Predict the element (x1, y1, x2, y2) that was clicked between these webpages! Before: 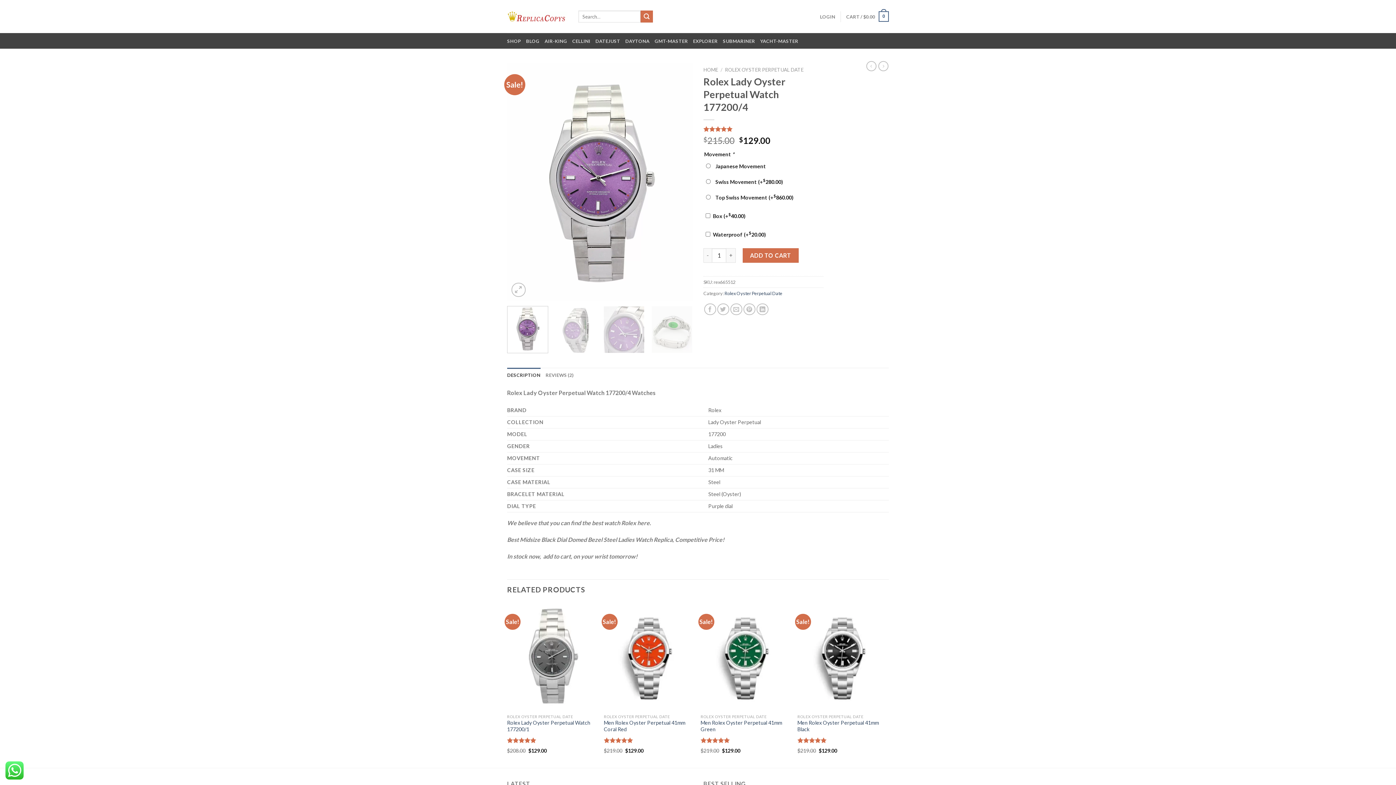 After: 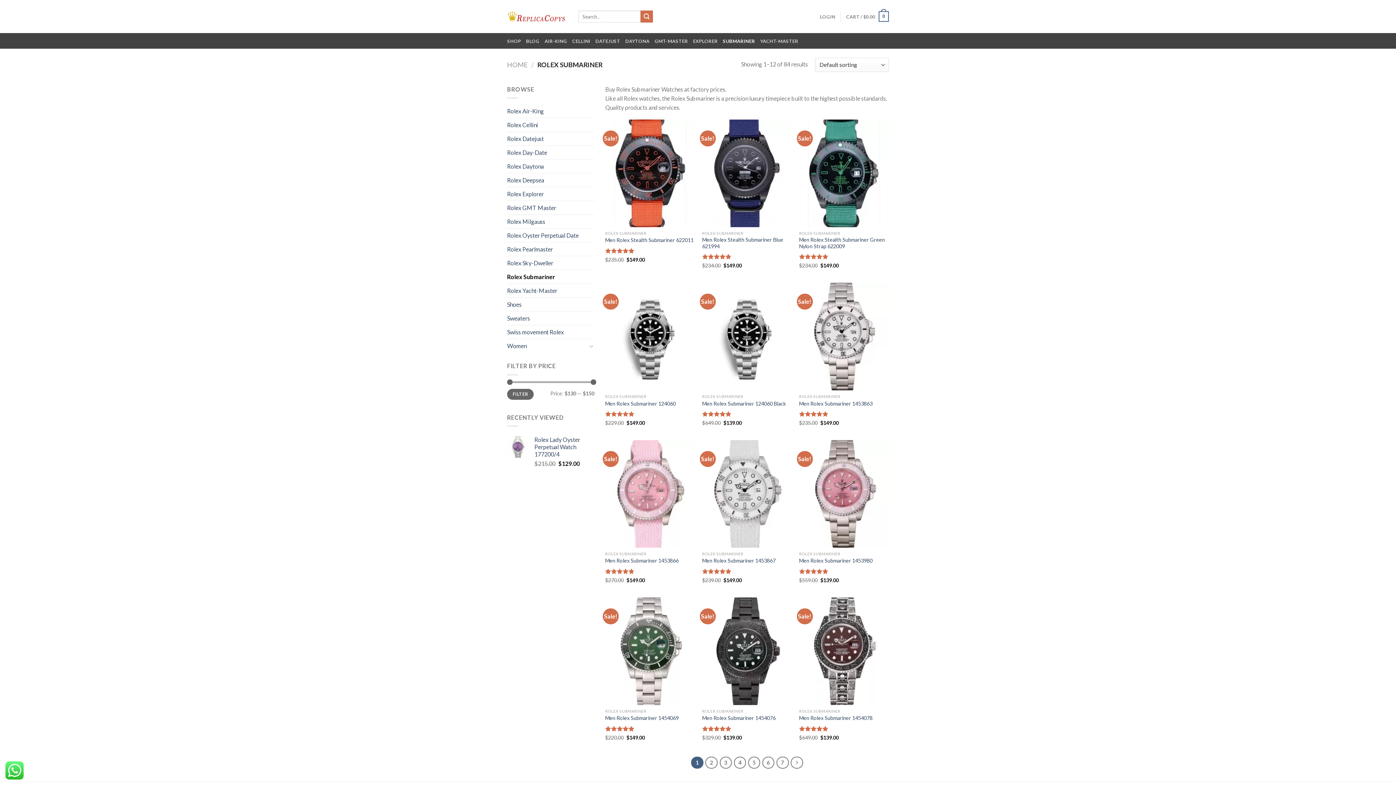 Action: label: SUBMARINER bbox: (723, 34, 755, 47)